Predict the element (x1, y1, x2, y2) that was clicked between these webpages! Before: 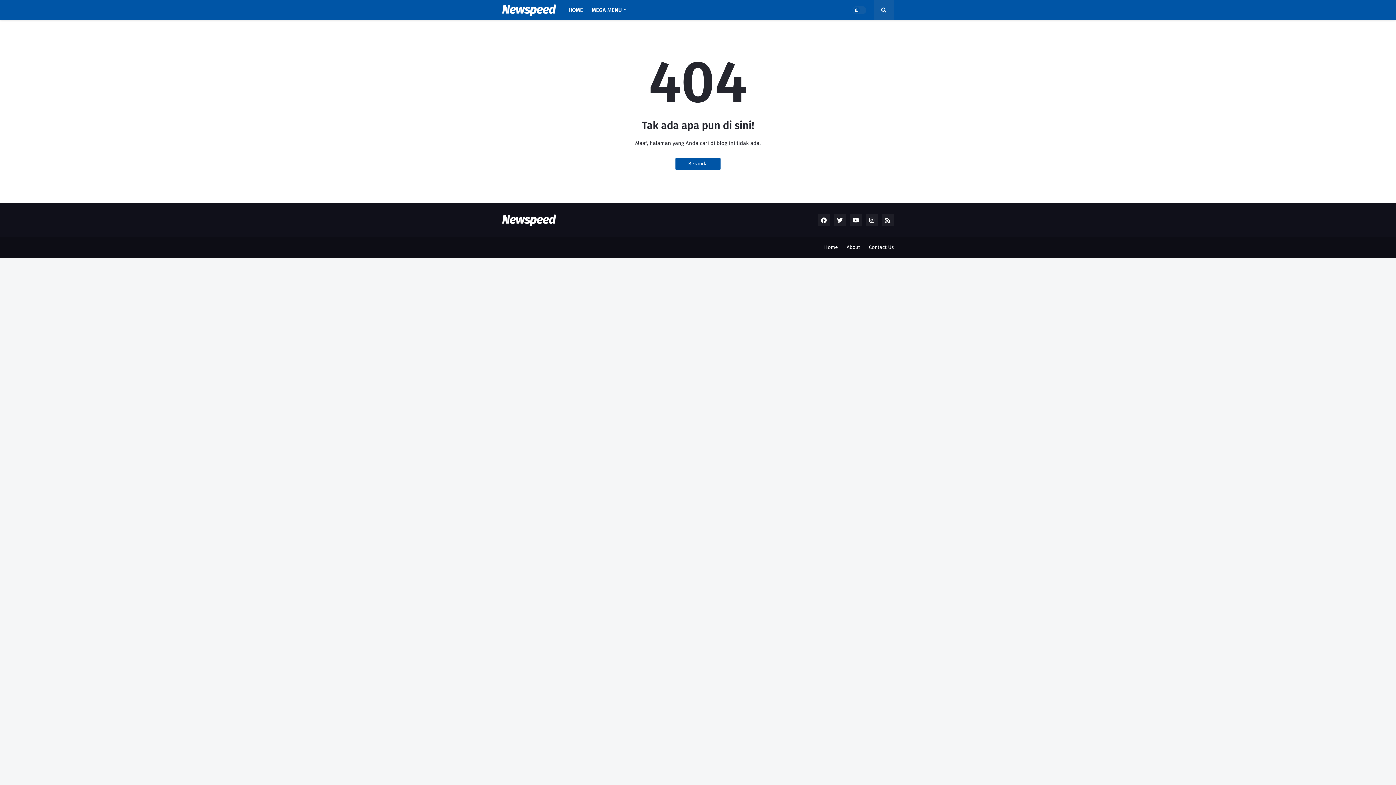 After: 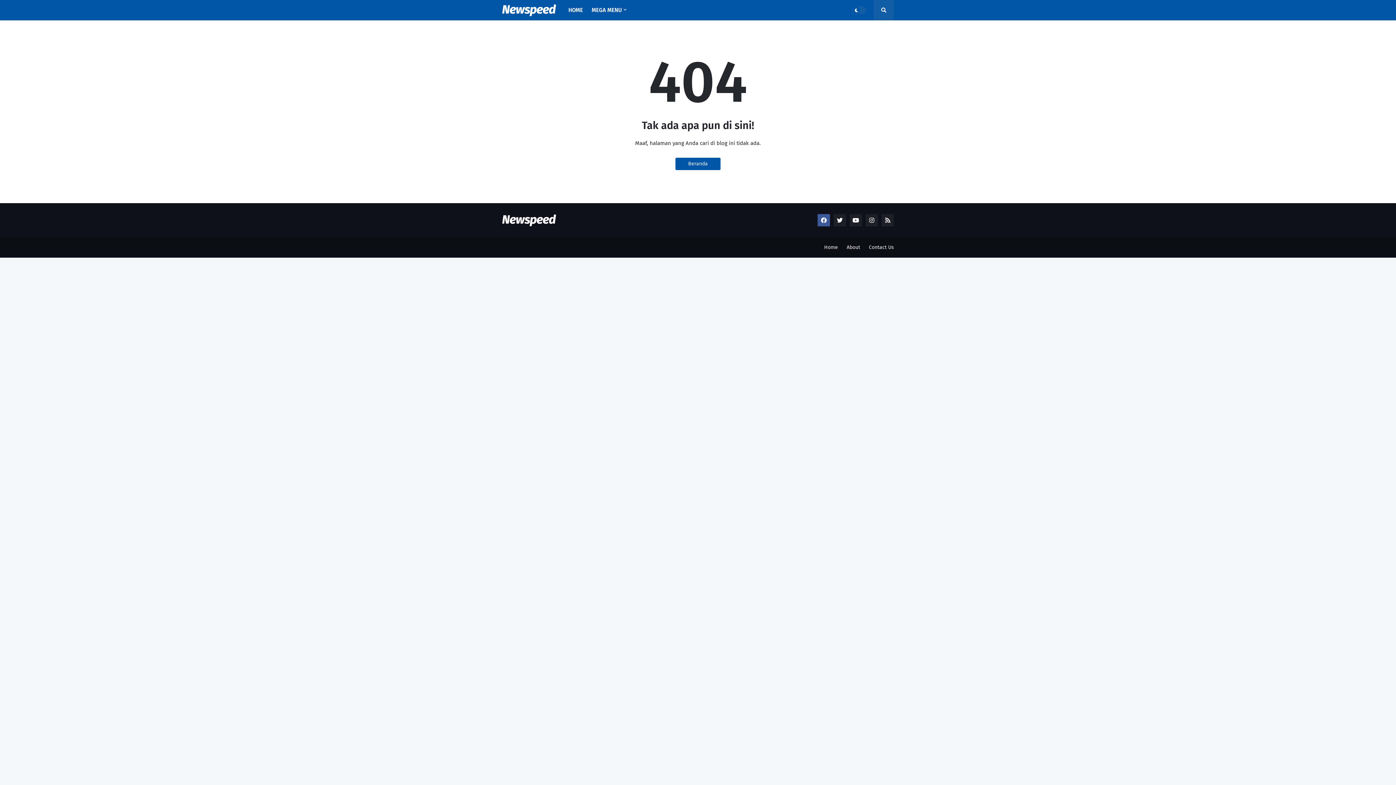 Action: bbox: (817, 214, 830, 226)